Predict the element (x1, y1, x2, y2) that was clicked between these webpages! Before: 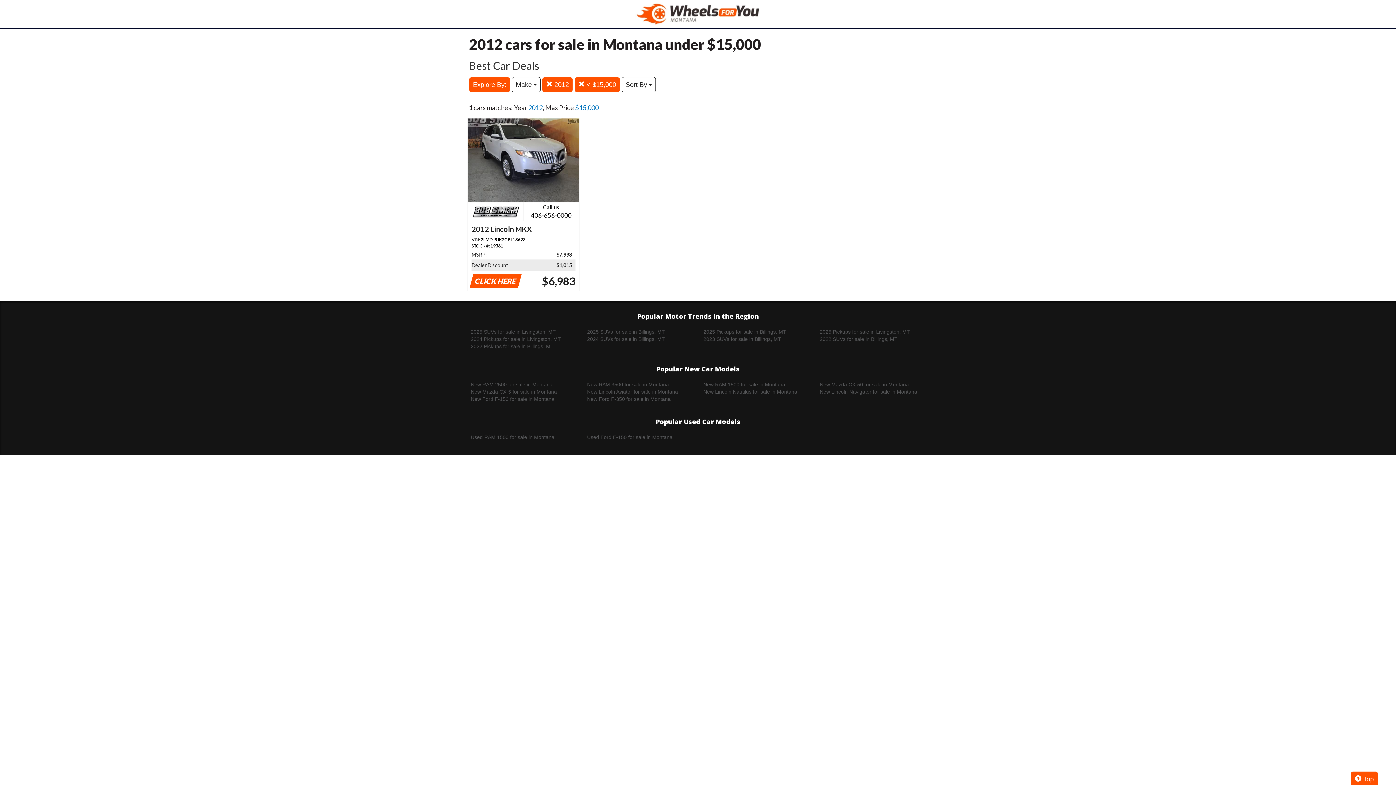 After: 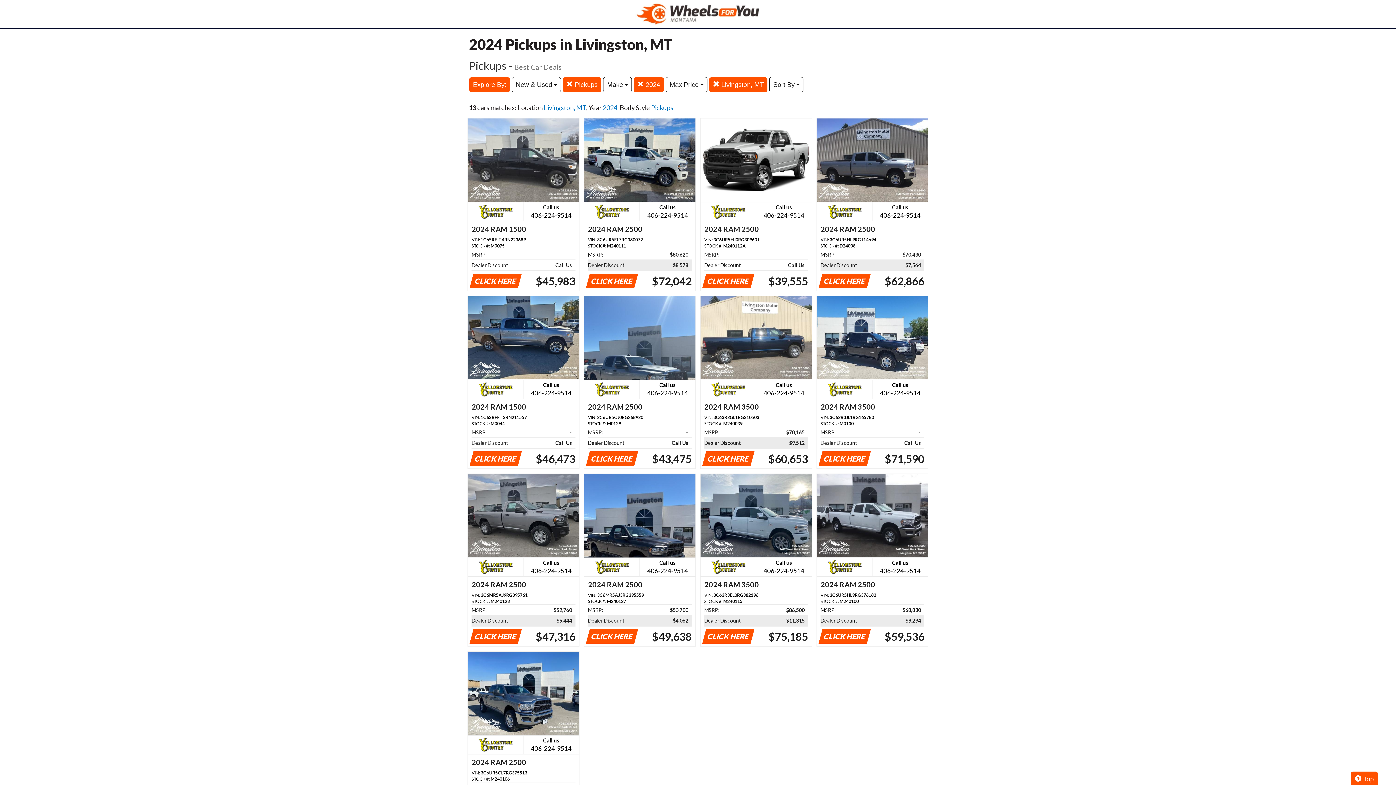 Action: bbox: (465, 335, 581, 342) label: 2024 Pickups for sale in Livingston, MT